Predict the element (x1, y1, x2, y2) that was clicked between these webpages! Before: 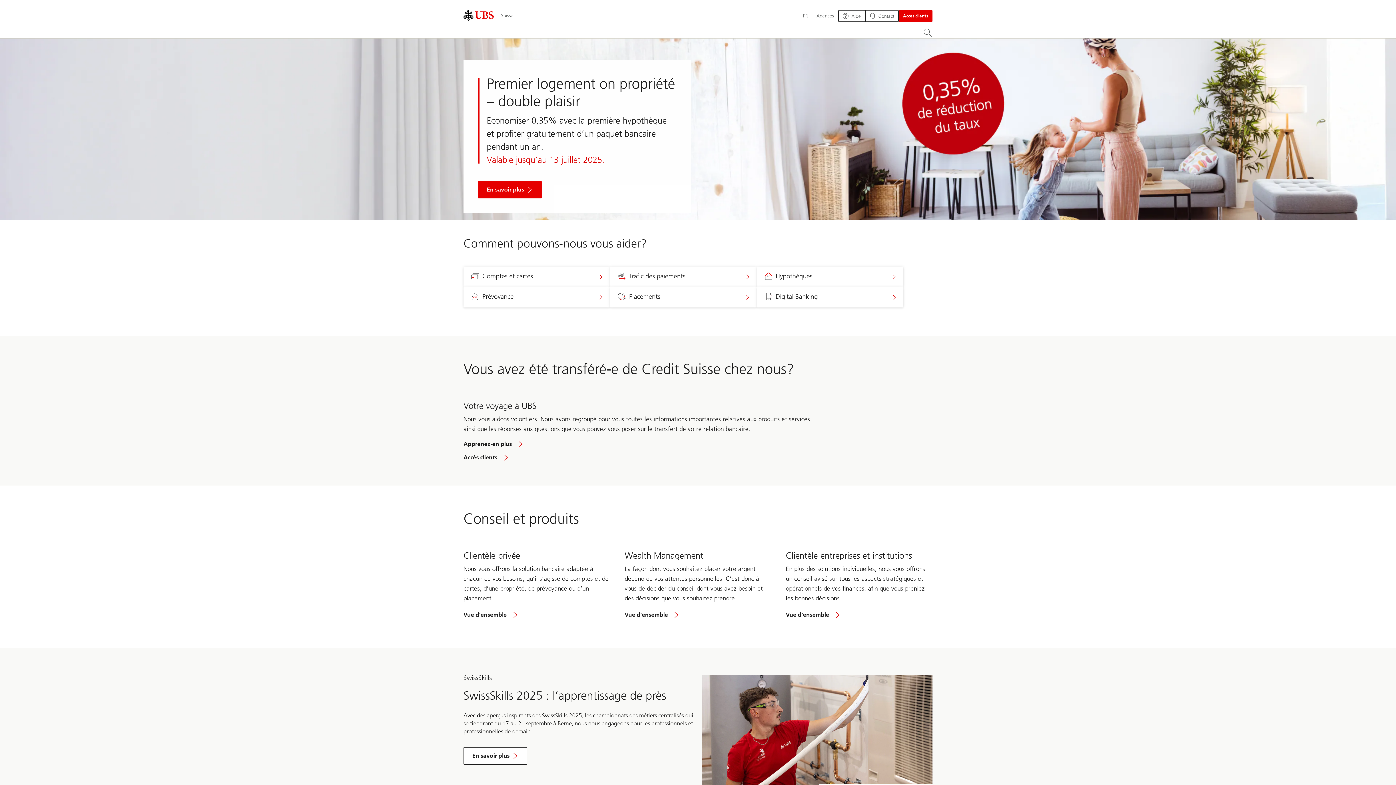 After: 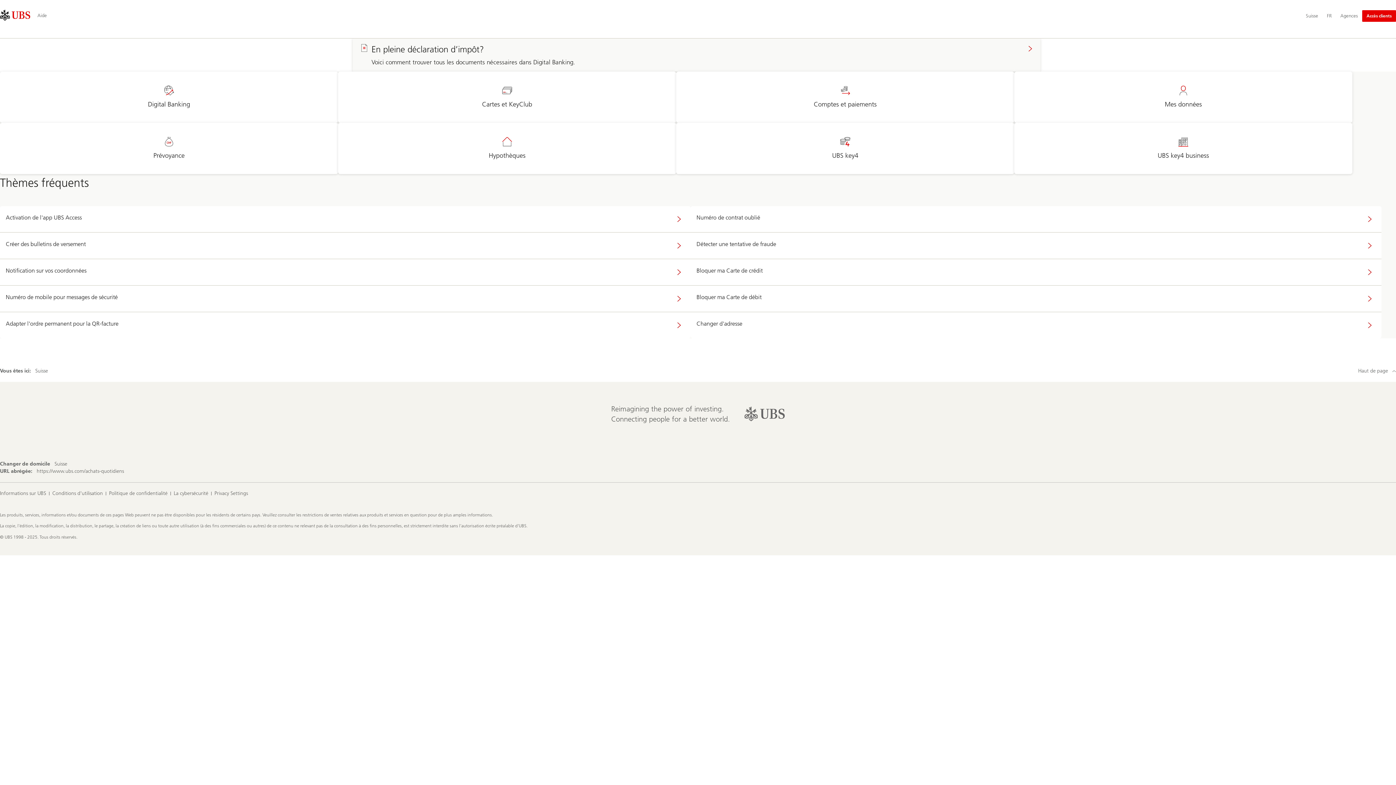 Action: label: Aide bbox: (838, 10, 865, 21)